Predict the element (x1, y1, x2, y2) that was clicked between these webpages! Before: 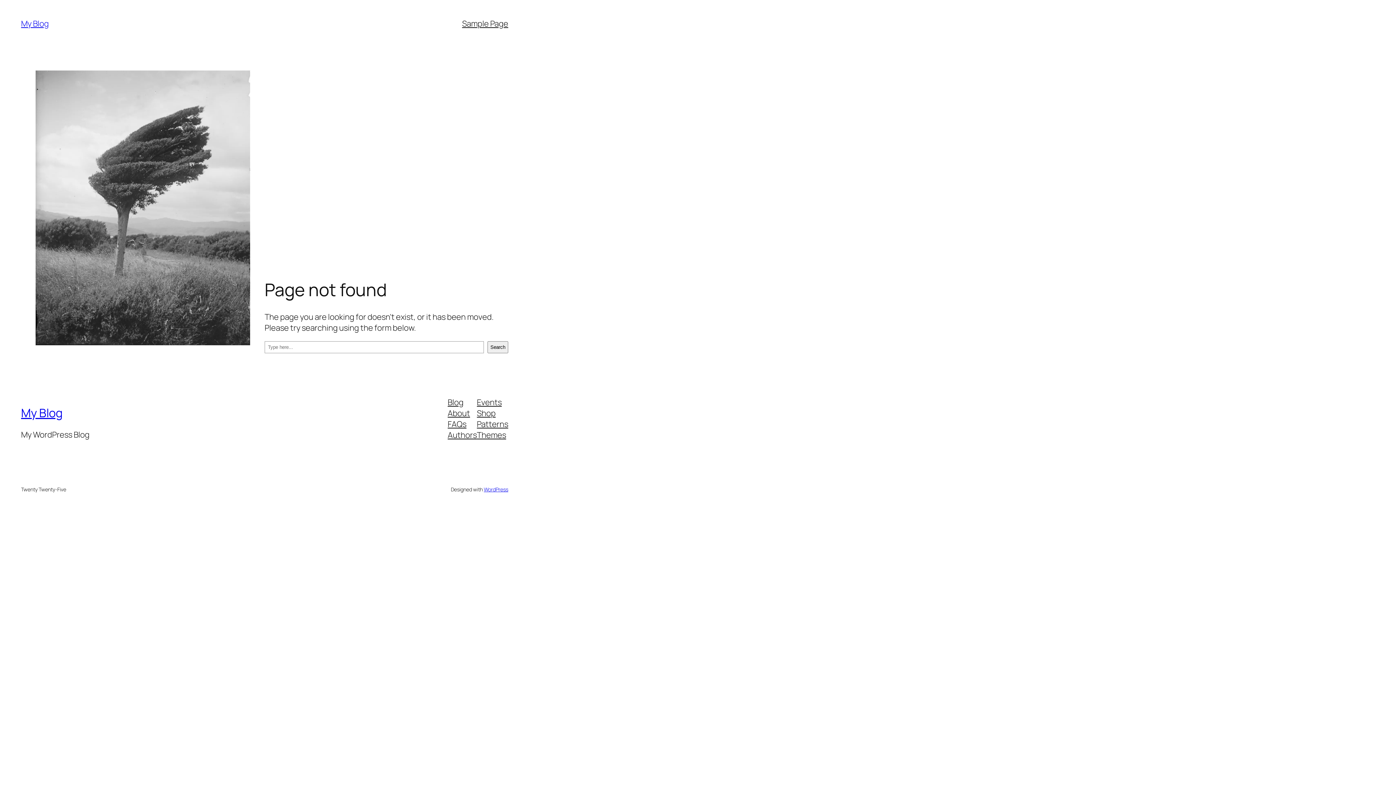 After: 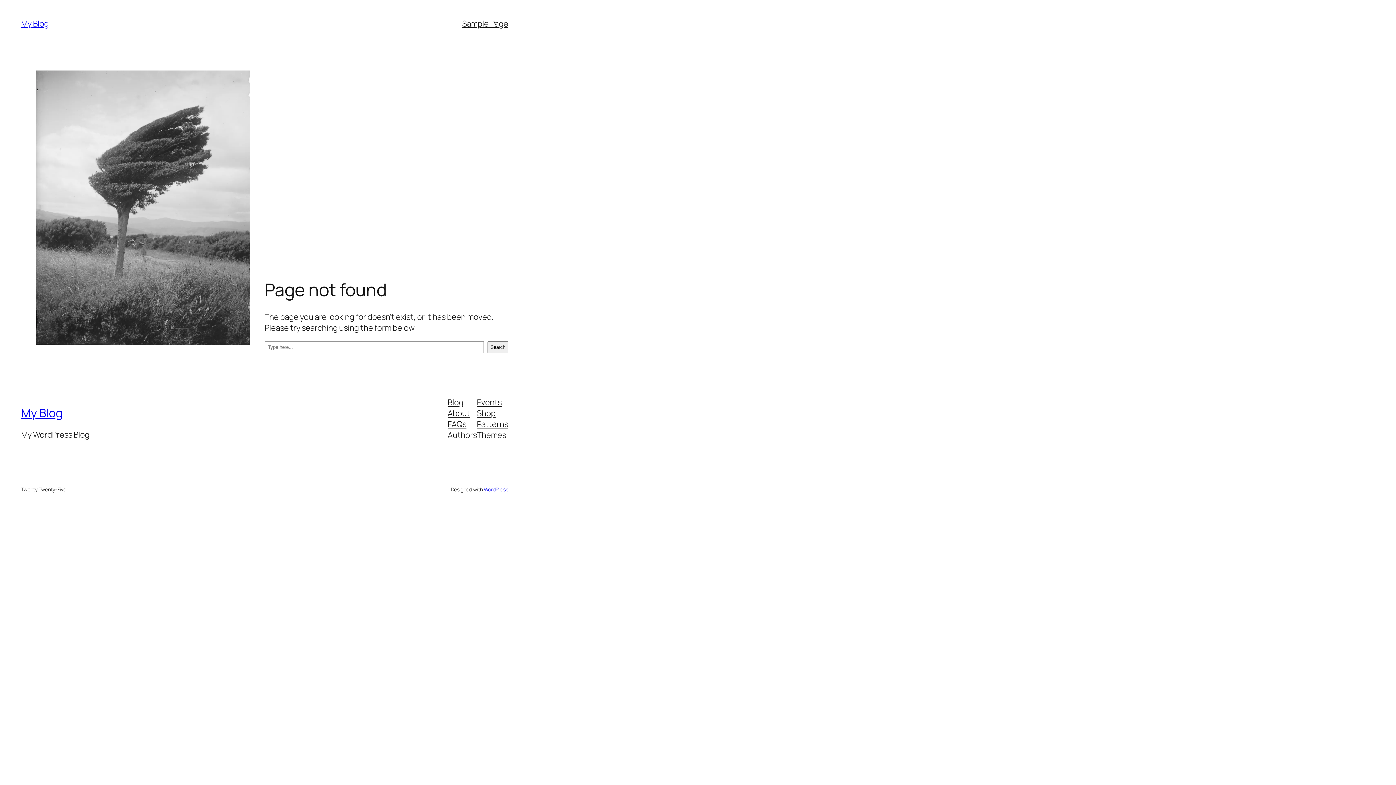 Action: label: Shop bbox: (477, 407, 495, 418)